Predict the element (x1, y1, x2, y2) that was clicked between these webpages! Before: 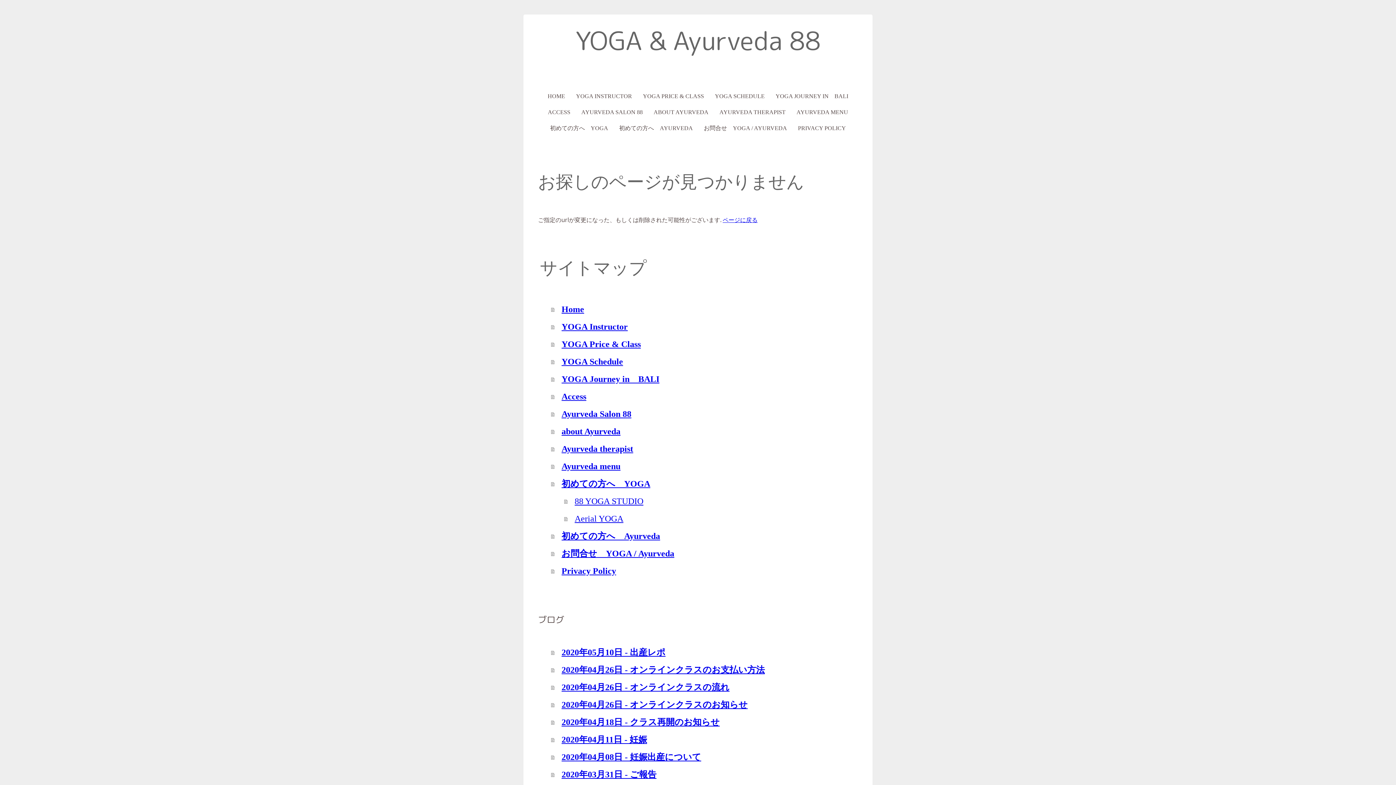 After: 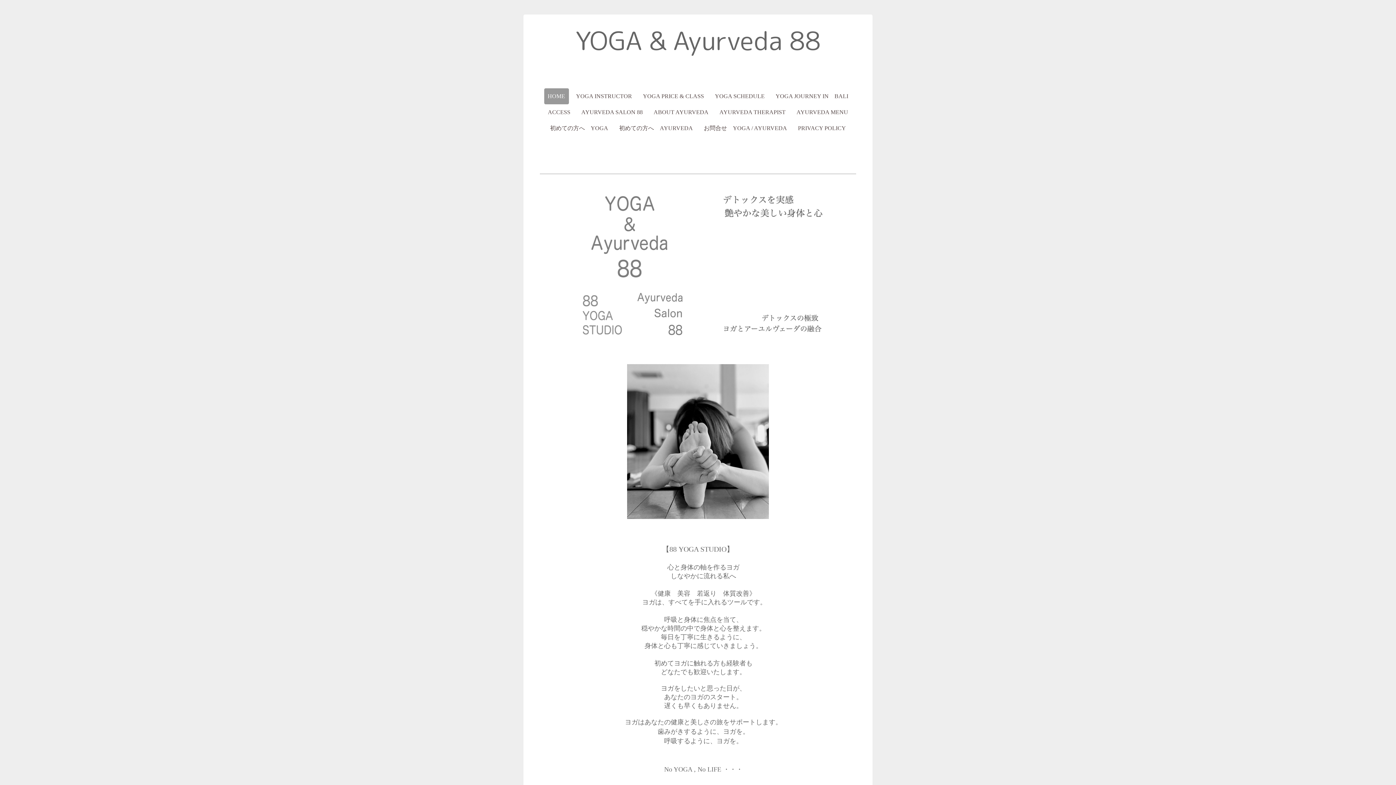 Action: label: ページに戻る bbox: (722, 216, 757, 224)